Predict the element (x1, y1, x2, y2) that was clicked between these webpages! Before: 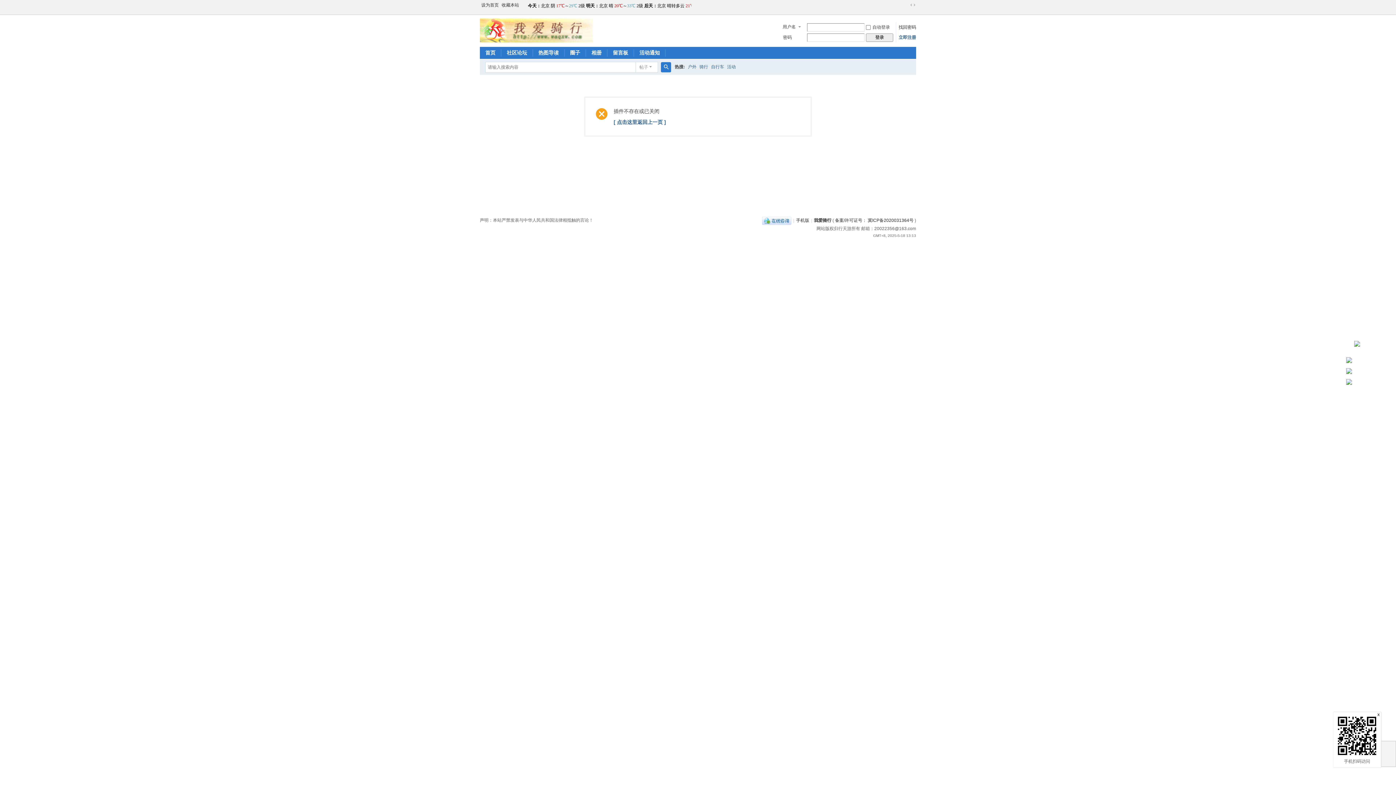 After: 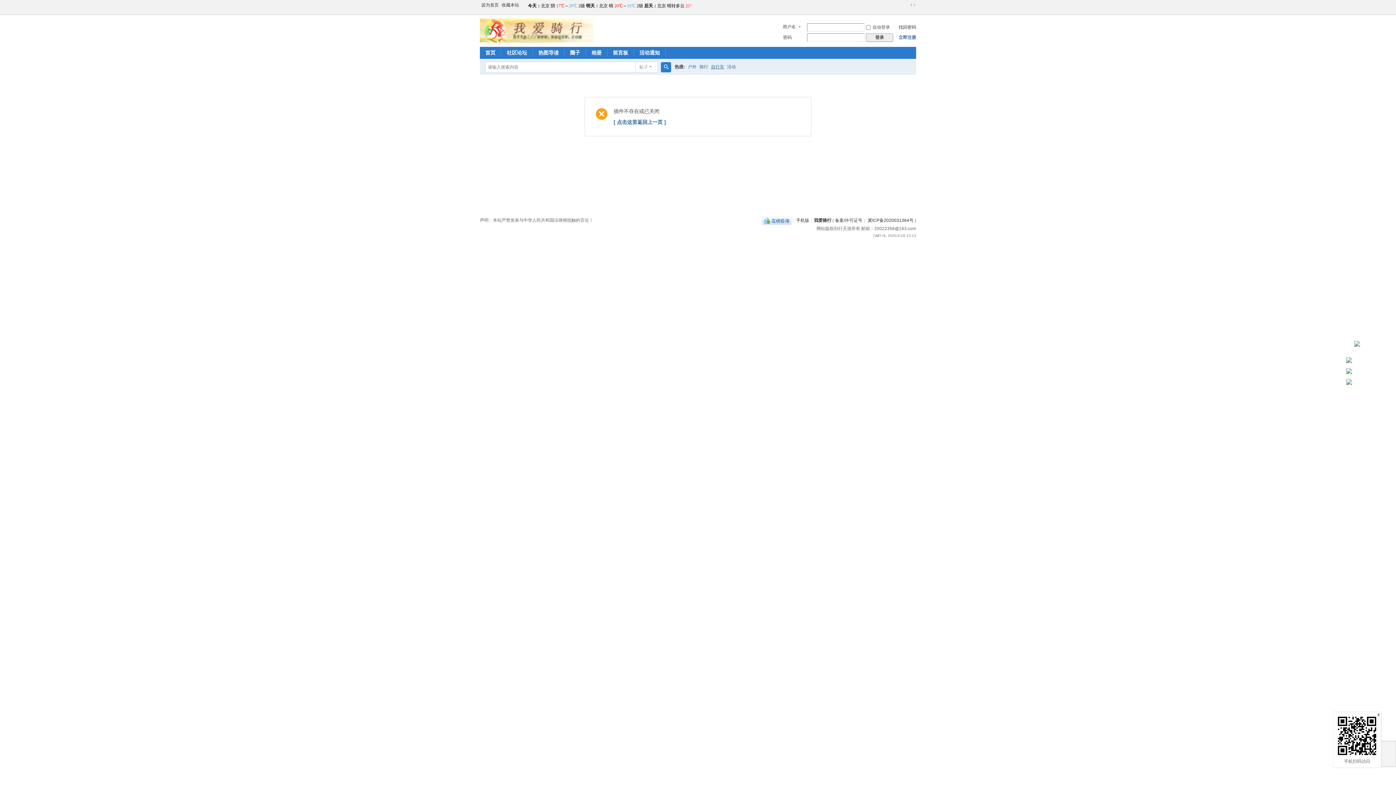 Action: label: 自行车 bbox: (711, 59, 724, 74)